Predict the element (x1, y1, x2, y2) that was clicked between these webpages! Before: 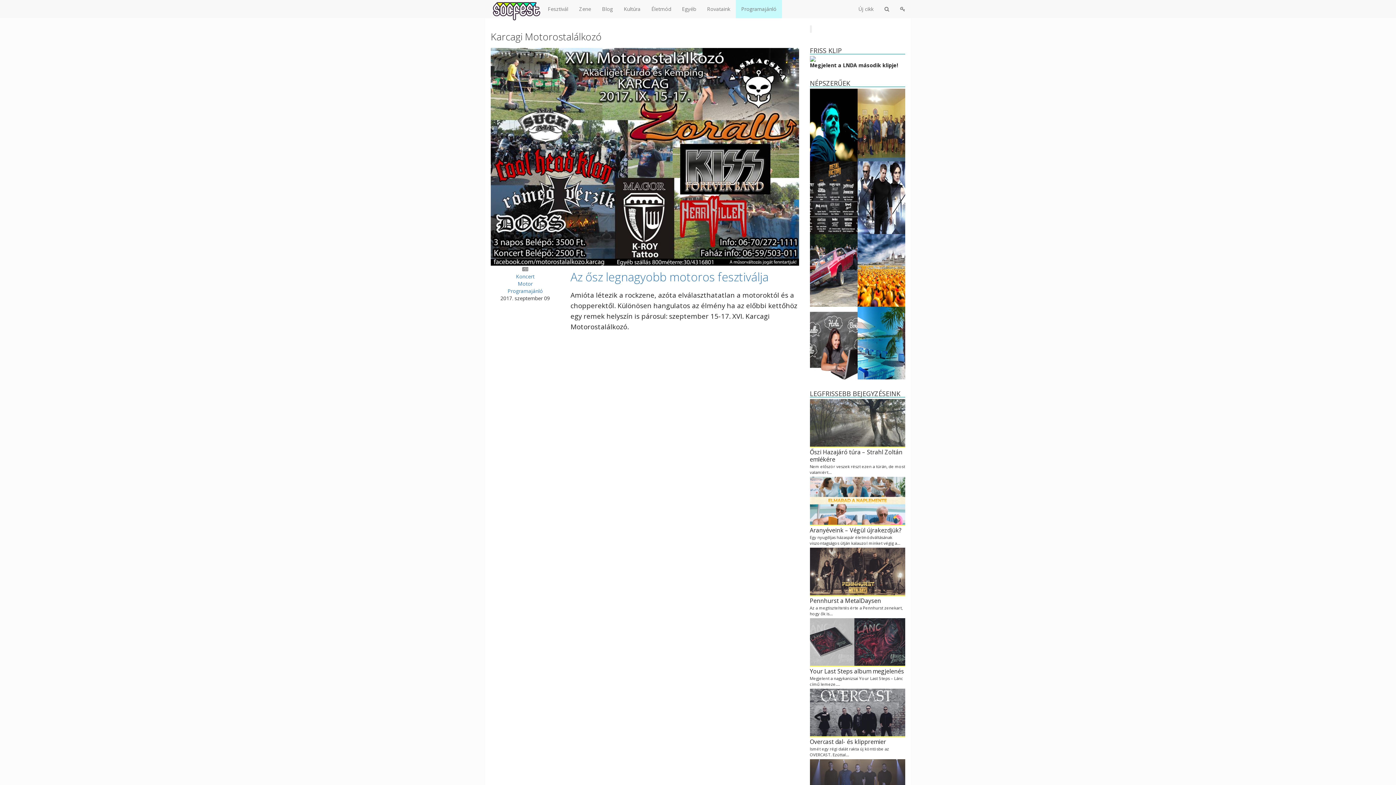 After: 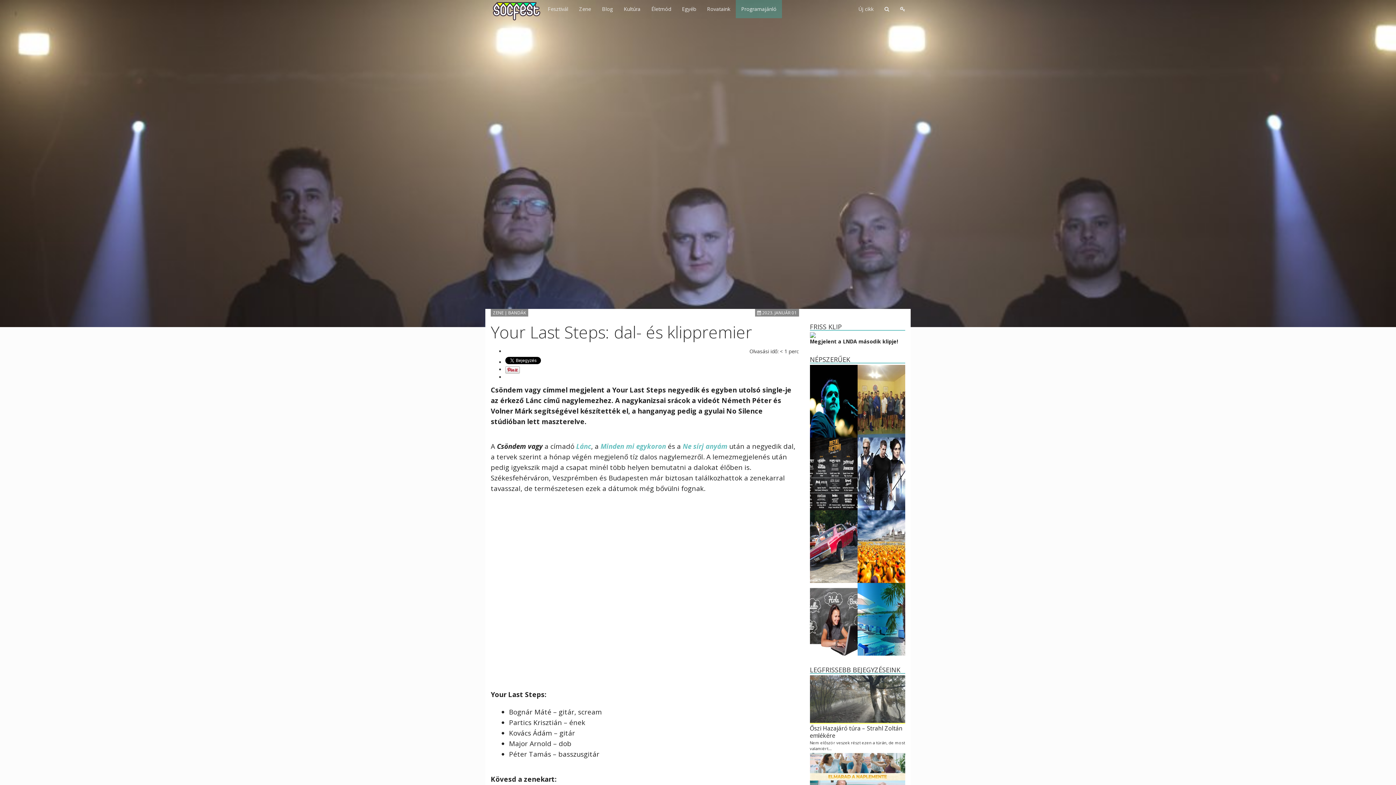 Action: bbox: (810, 759, 905, 808)